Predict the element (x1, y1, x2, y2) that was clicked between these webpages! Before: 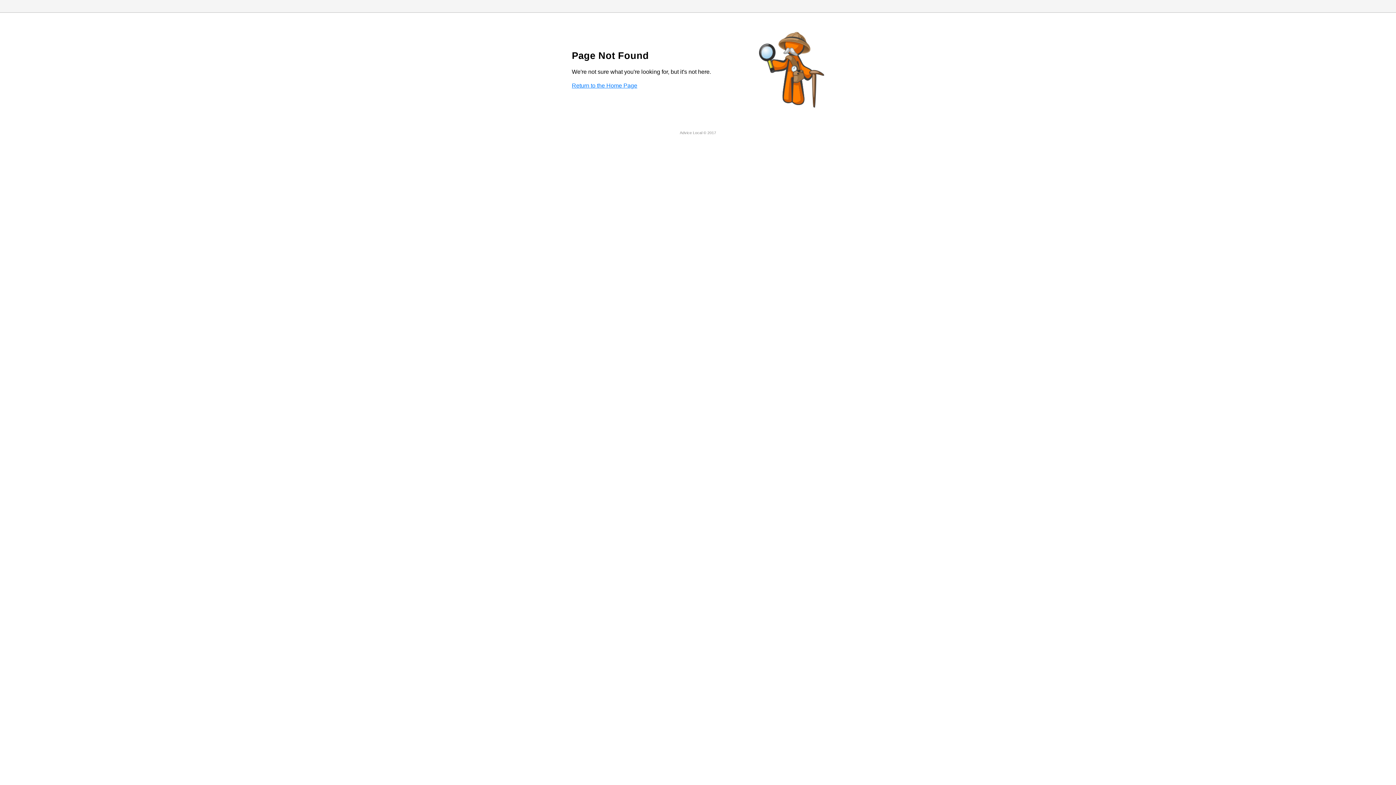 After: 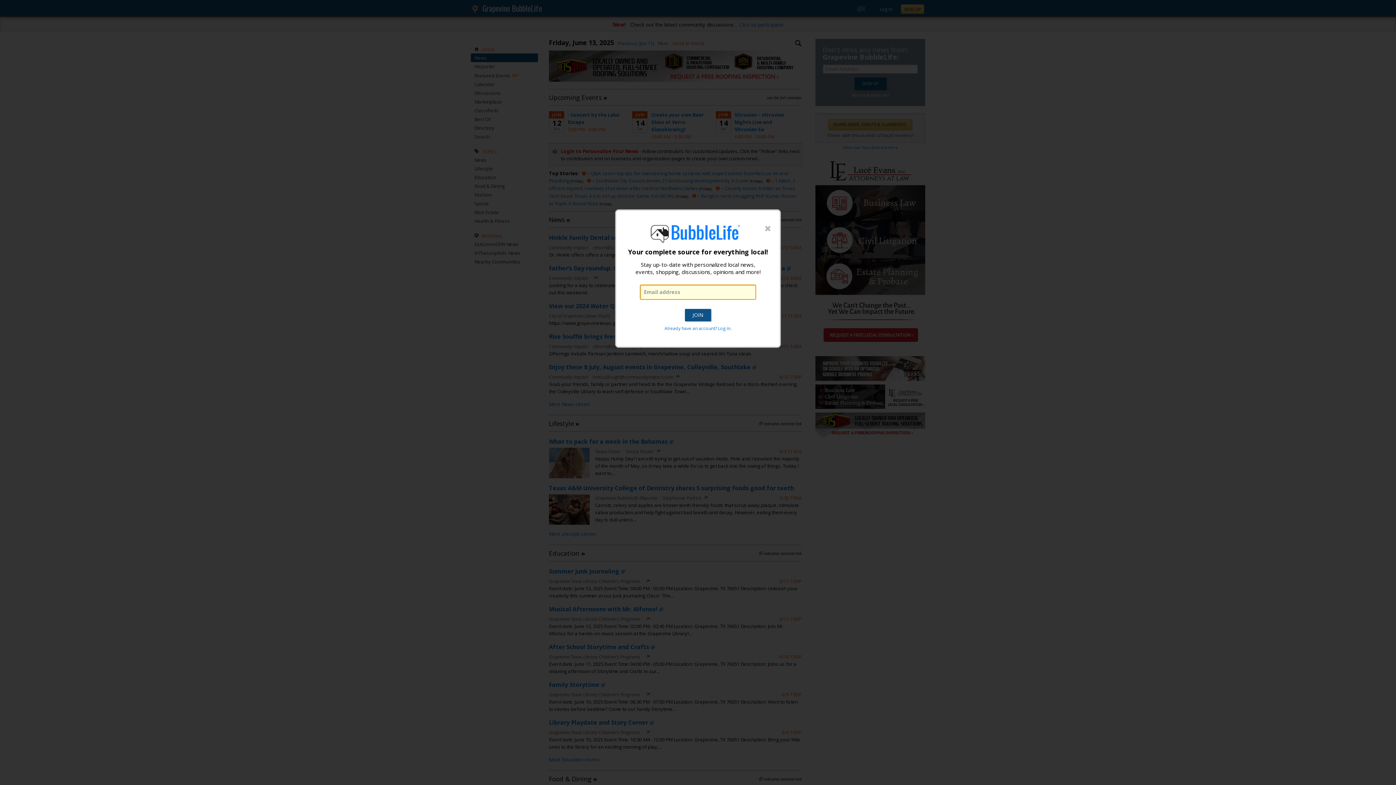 Action: bbox: (572, 82, 637, 88) label: Return to the Home Page